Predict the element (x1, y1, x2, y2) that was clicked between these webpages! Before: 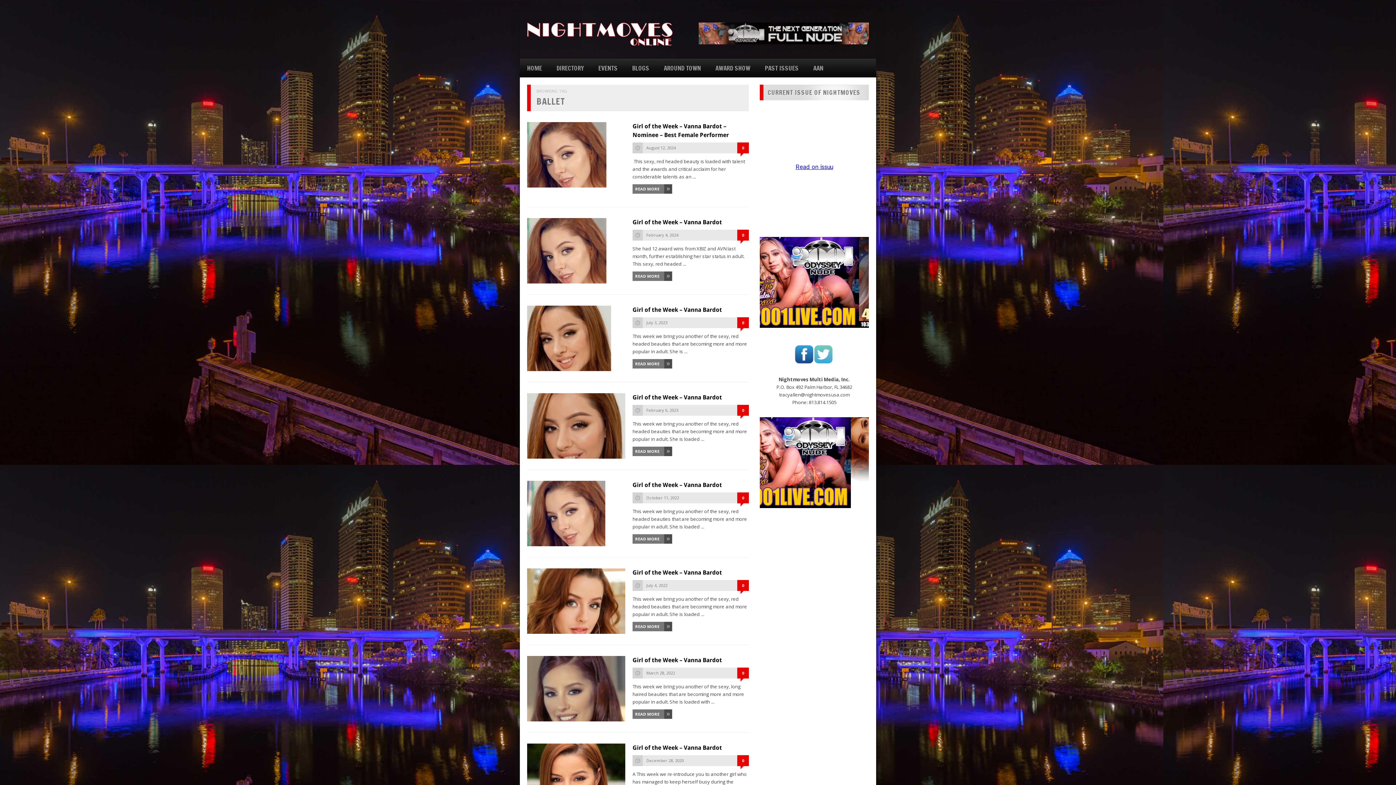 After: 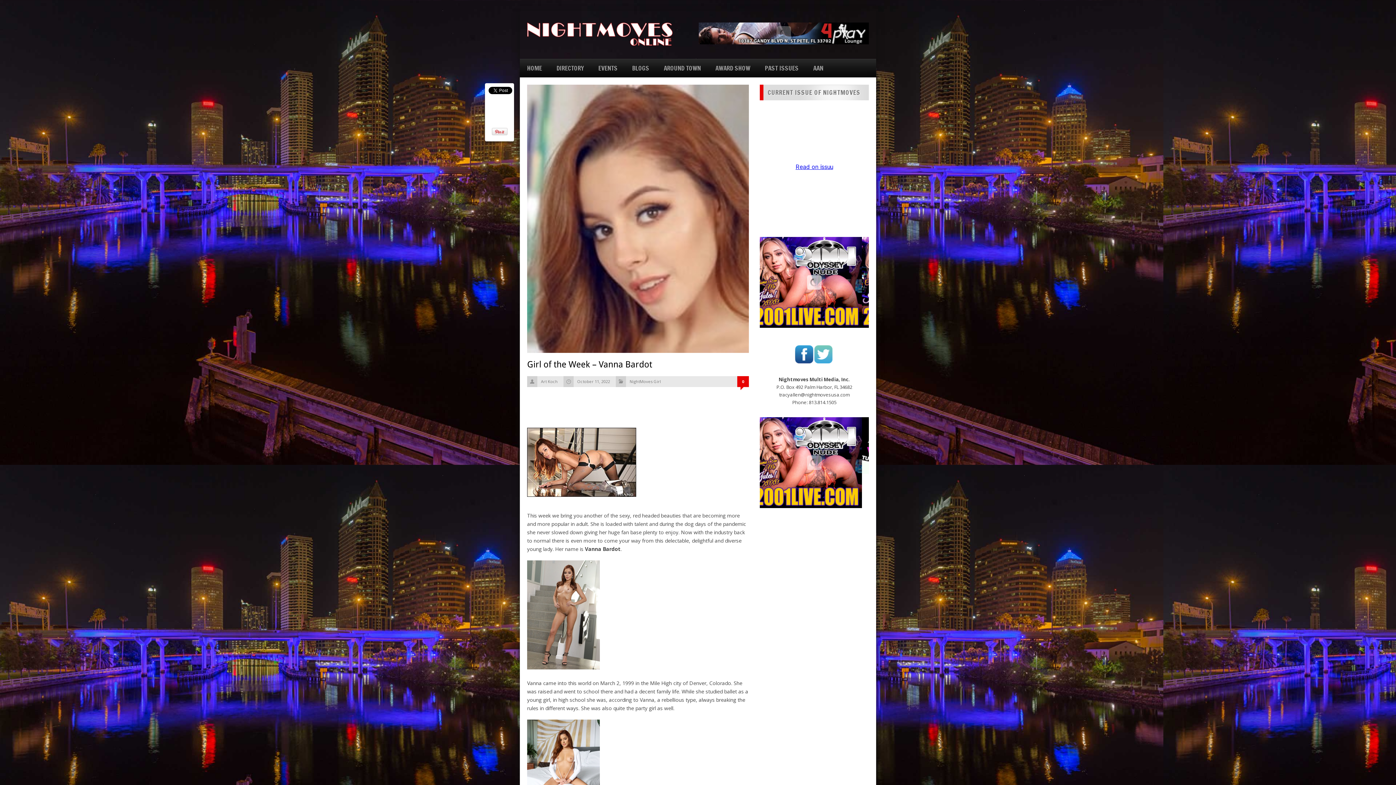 Action: bbox: (632, 481, 749, 489) label: Girl of the Week – Vanna Bardot